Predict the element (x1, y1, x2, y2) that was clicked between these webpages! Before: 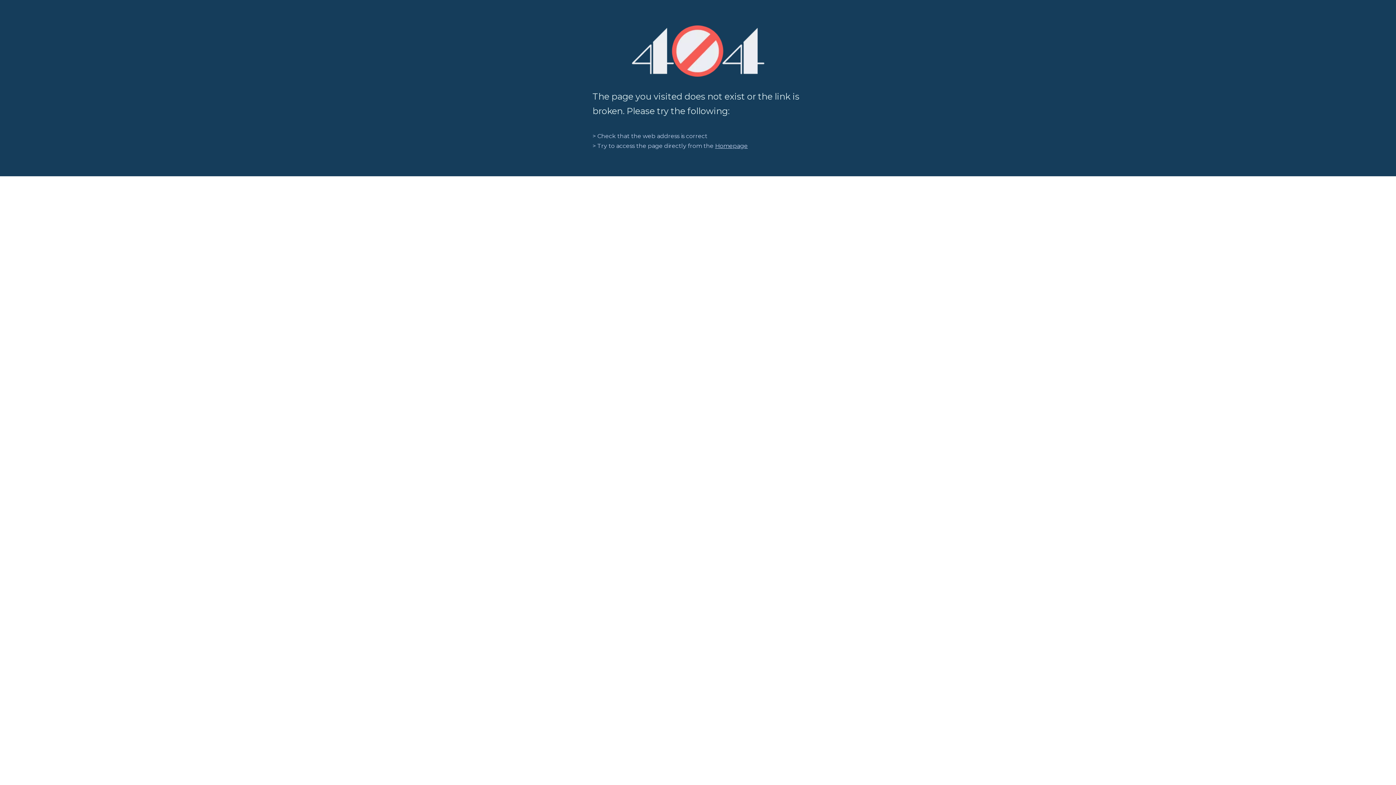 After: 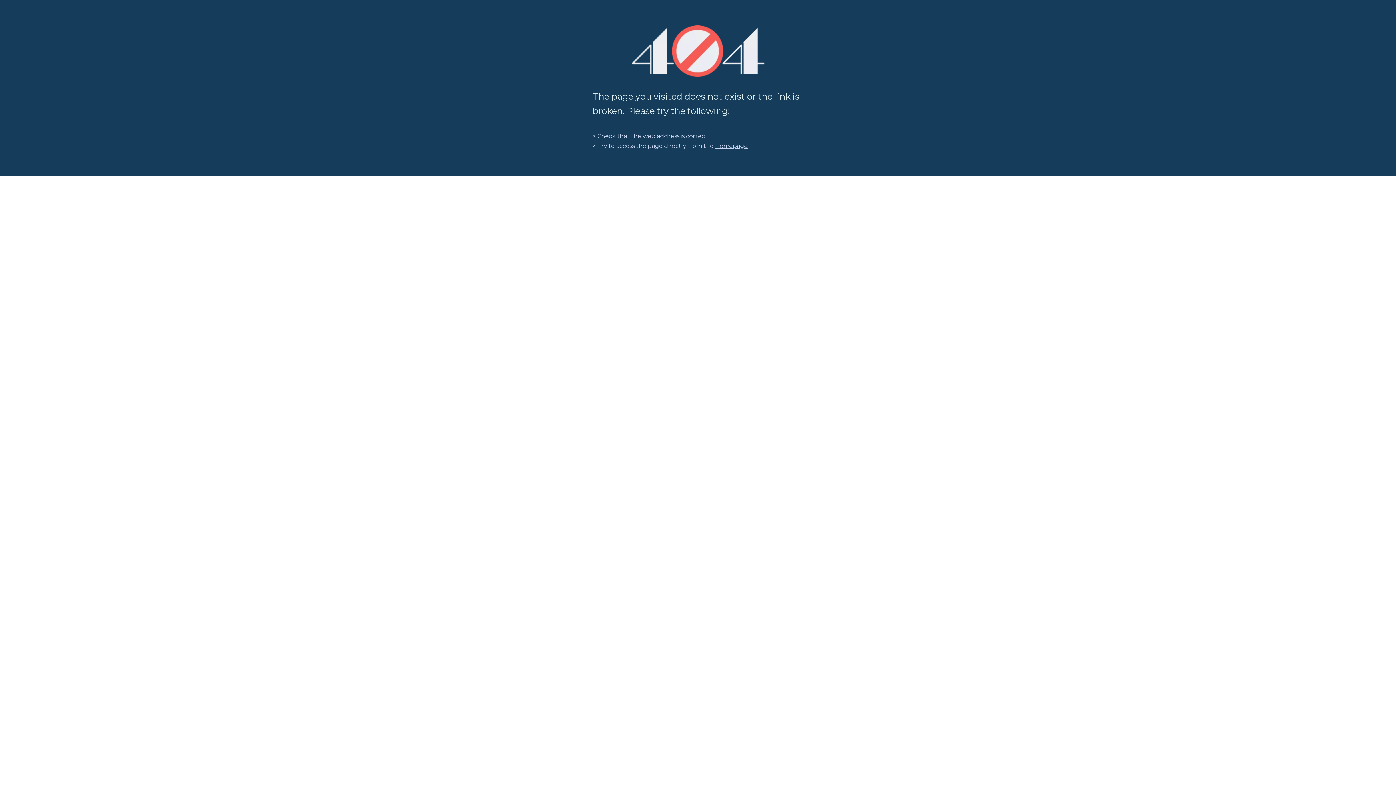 Action: bbox: (631, 25, 764, 76) label: 404